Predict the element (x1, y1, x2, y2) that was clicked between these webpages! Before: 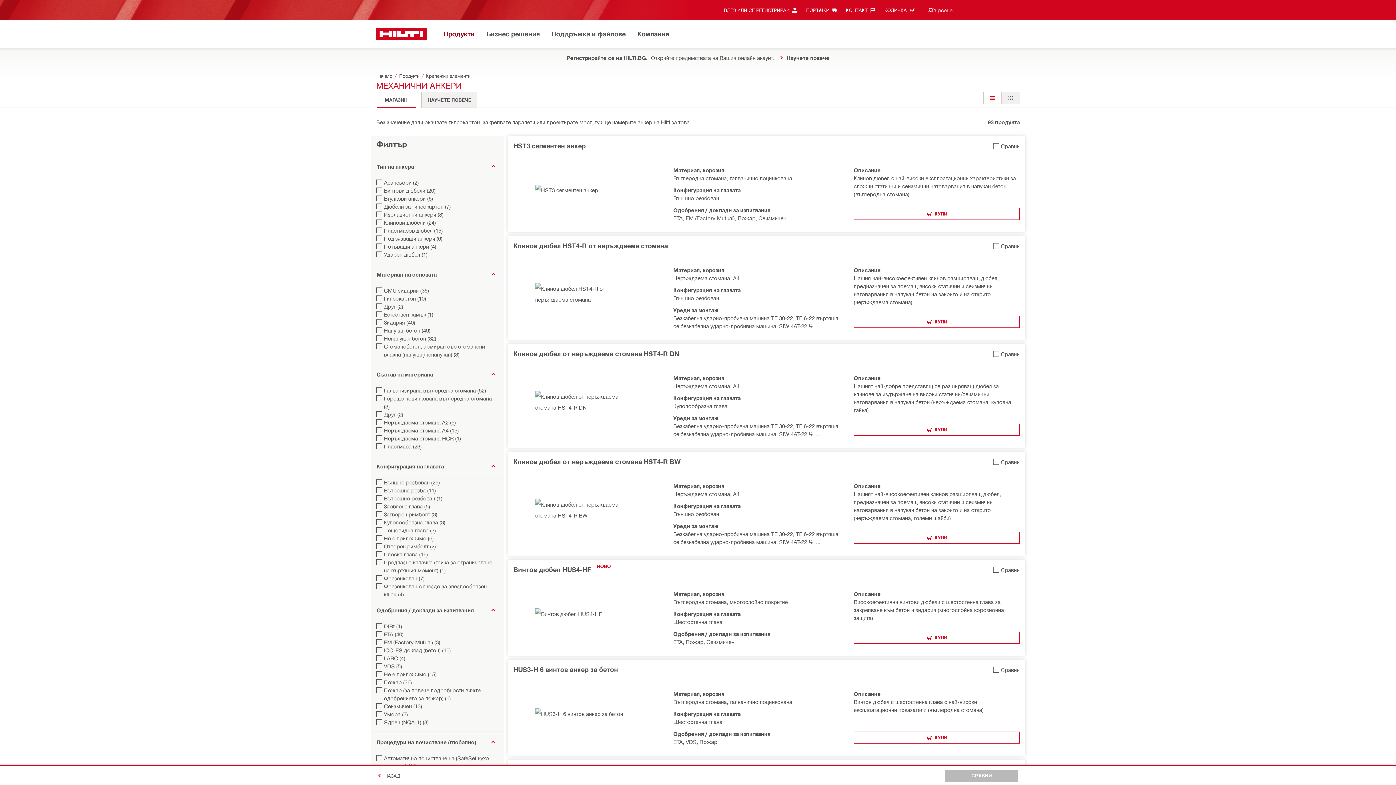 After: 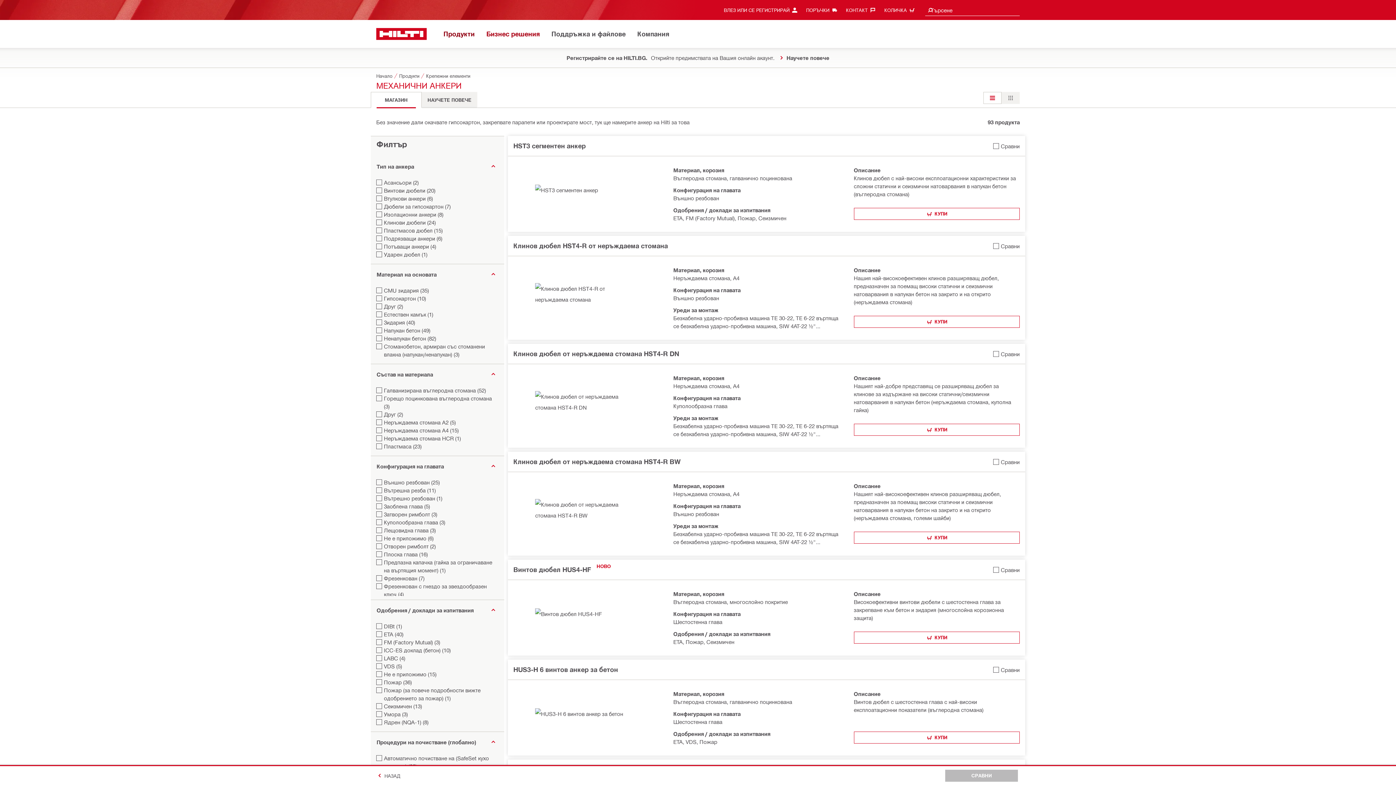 Action: bbox: (486, 28, 540, 40) label: Бизнес решения